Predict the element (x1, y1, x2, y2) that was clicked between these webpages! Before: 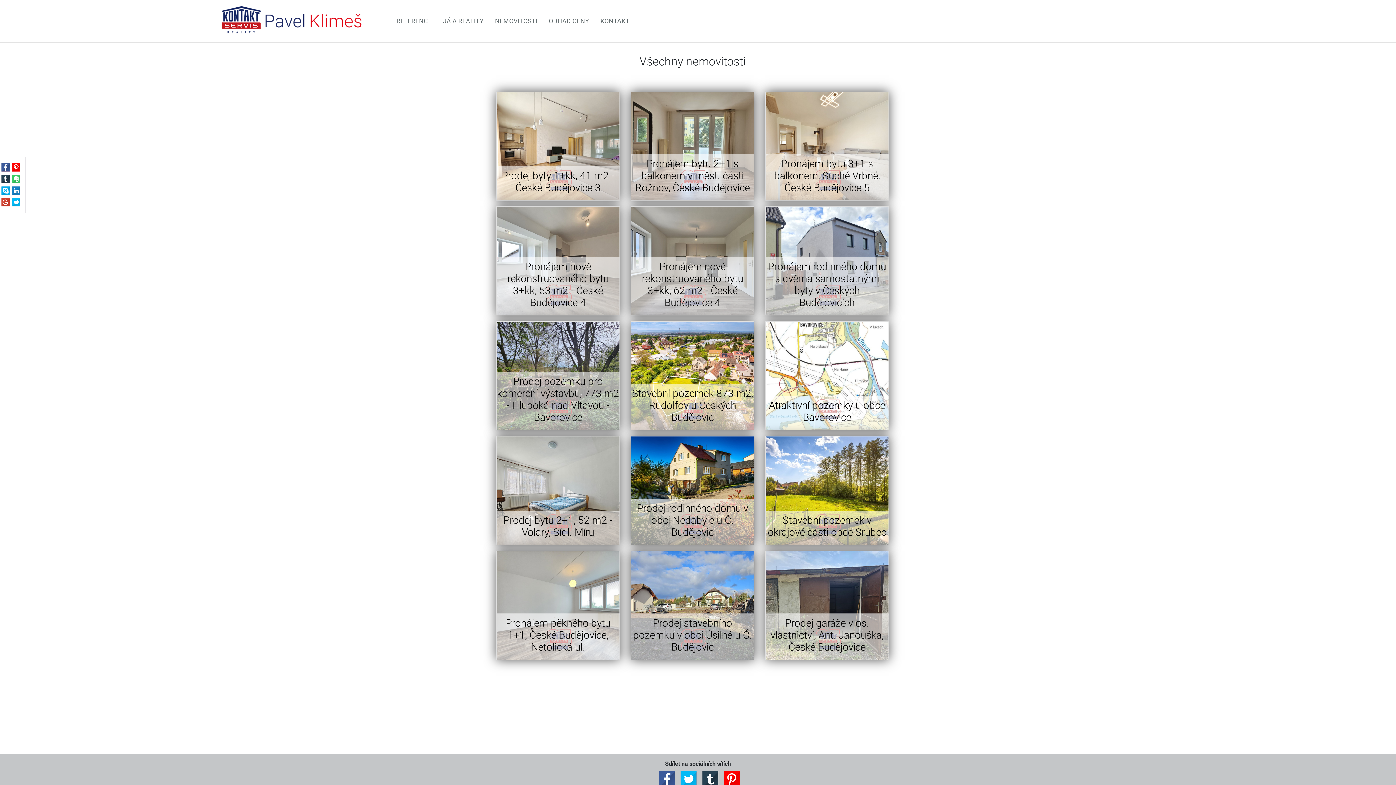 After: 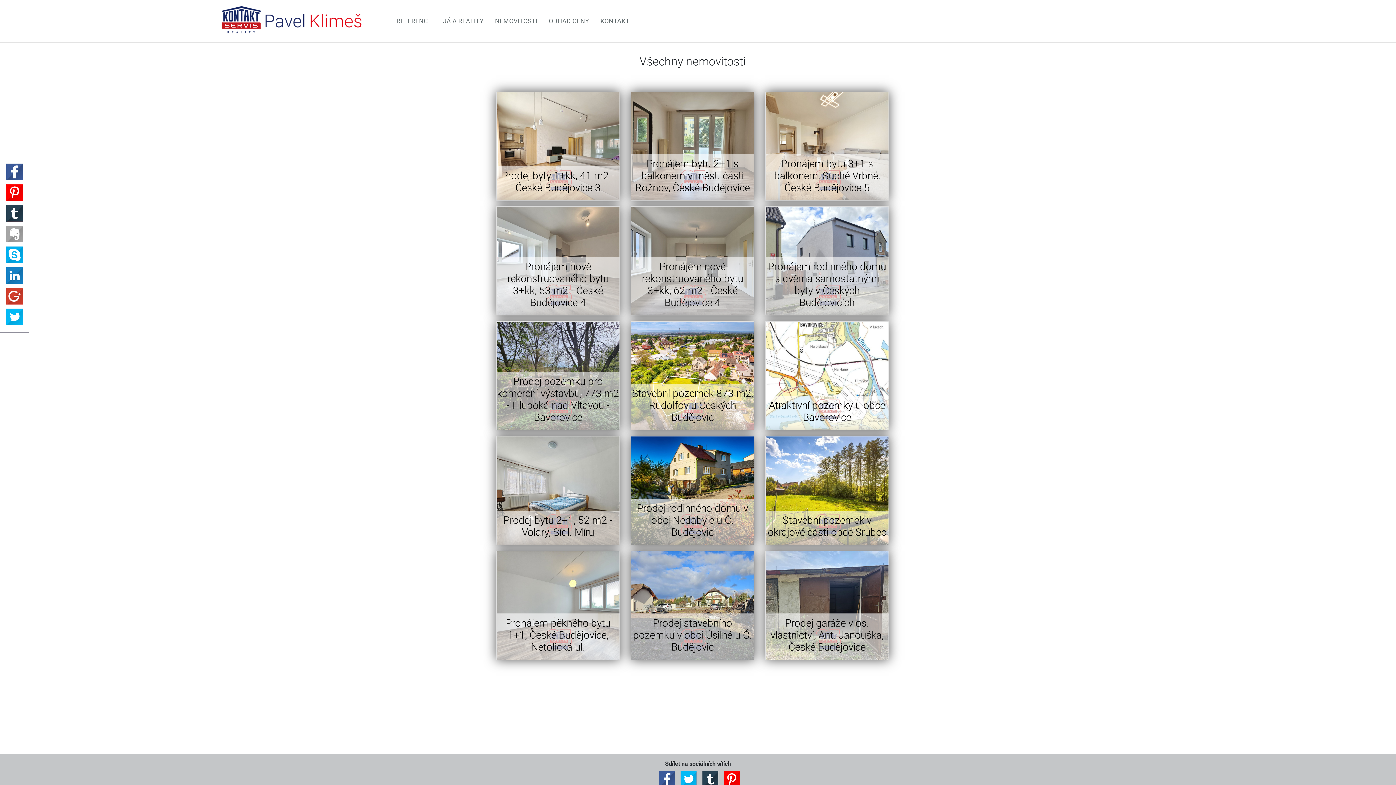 Action: bbox: (11, 174, 20, 183)